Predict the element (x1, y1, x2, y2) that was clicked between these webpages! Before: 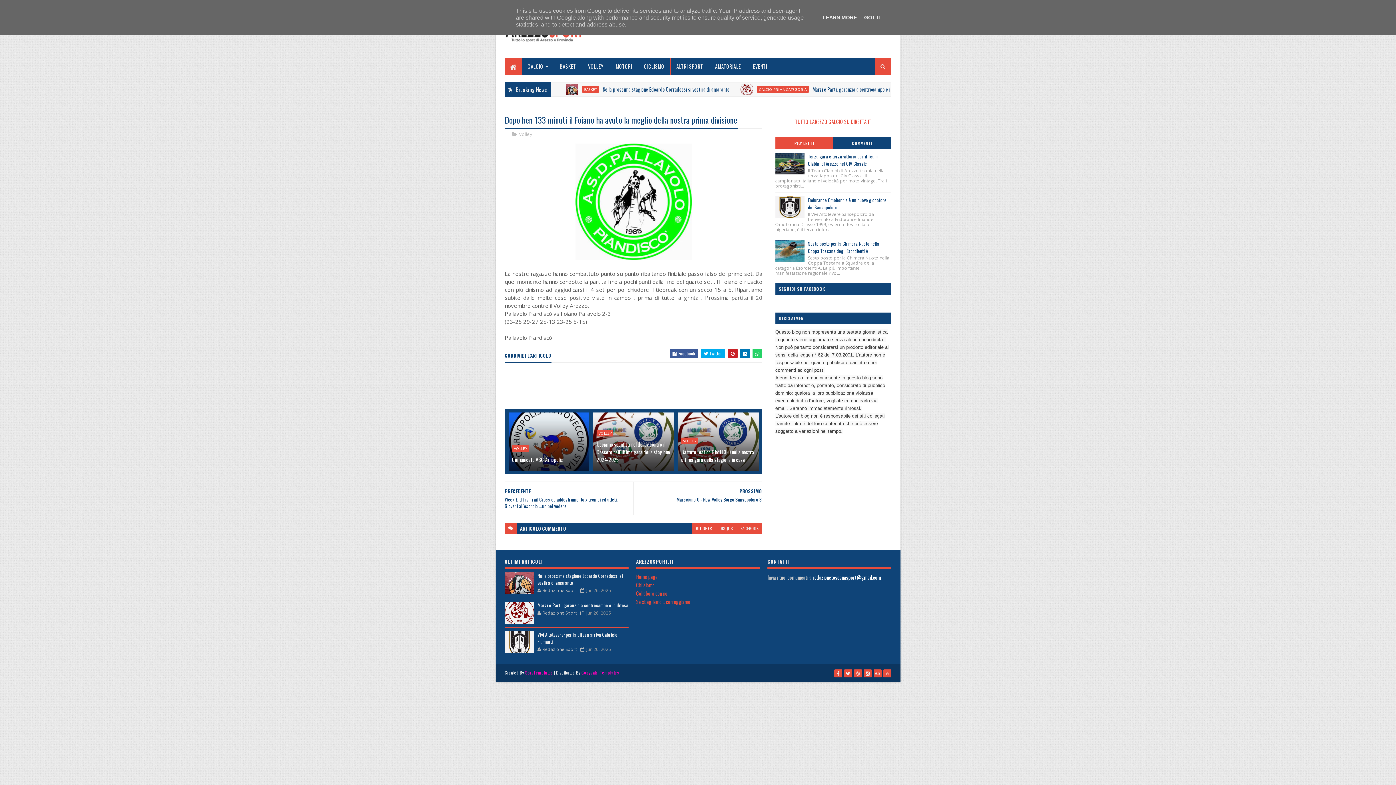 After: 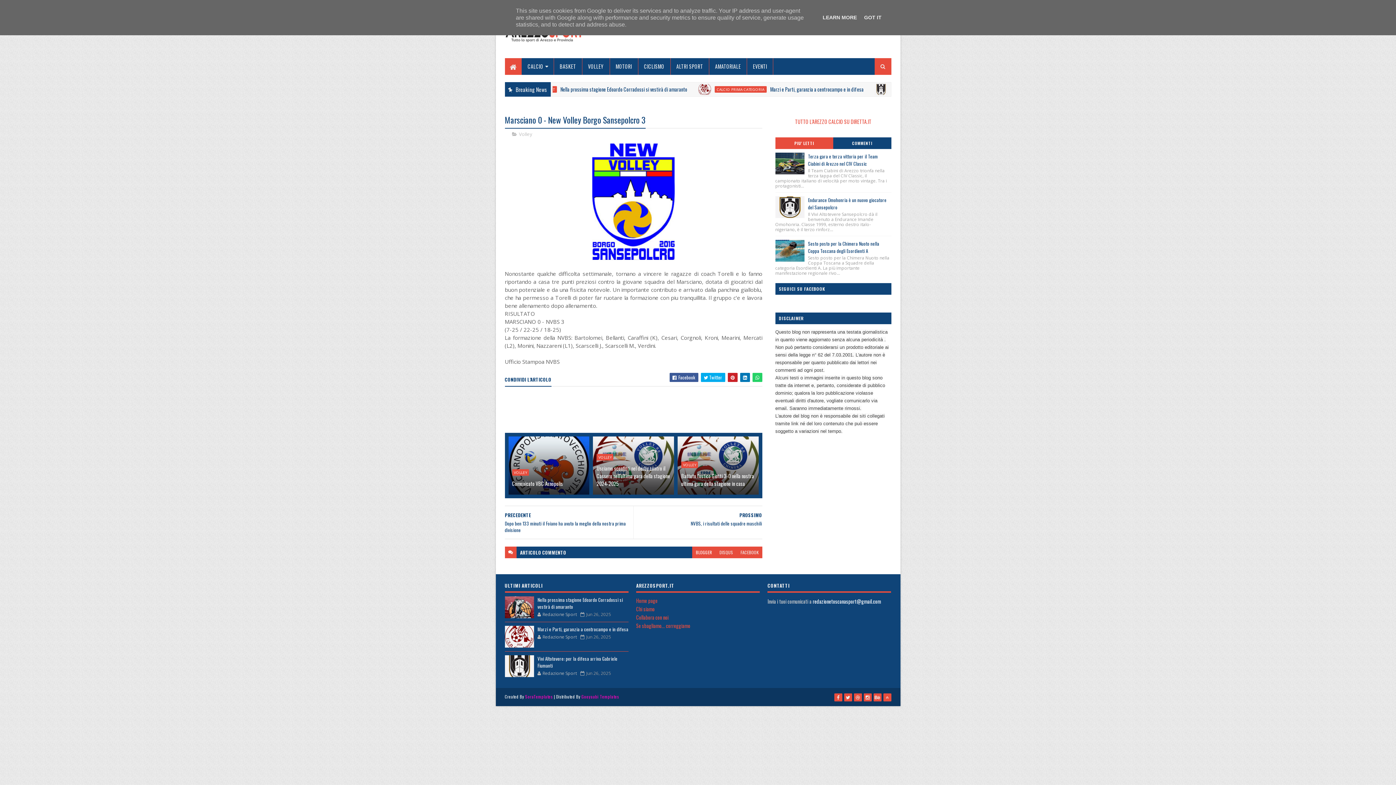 Action: label: PROSSIMO
Marsciano 0 - New Volley Borgo Sansepolcro 3 bbox: (637, 482, 762, 508)